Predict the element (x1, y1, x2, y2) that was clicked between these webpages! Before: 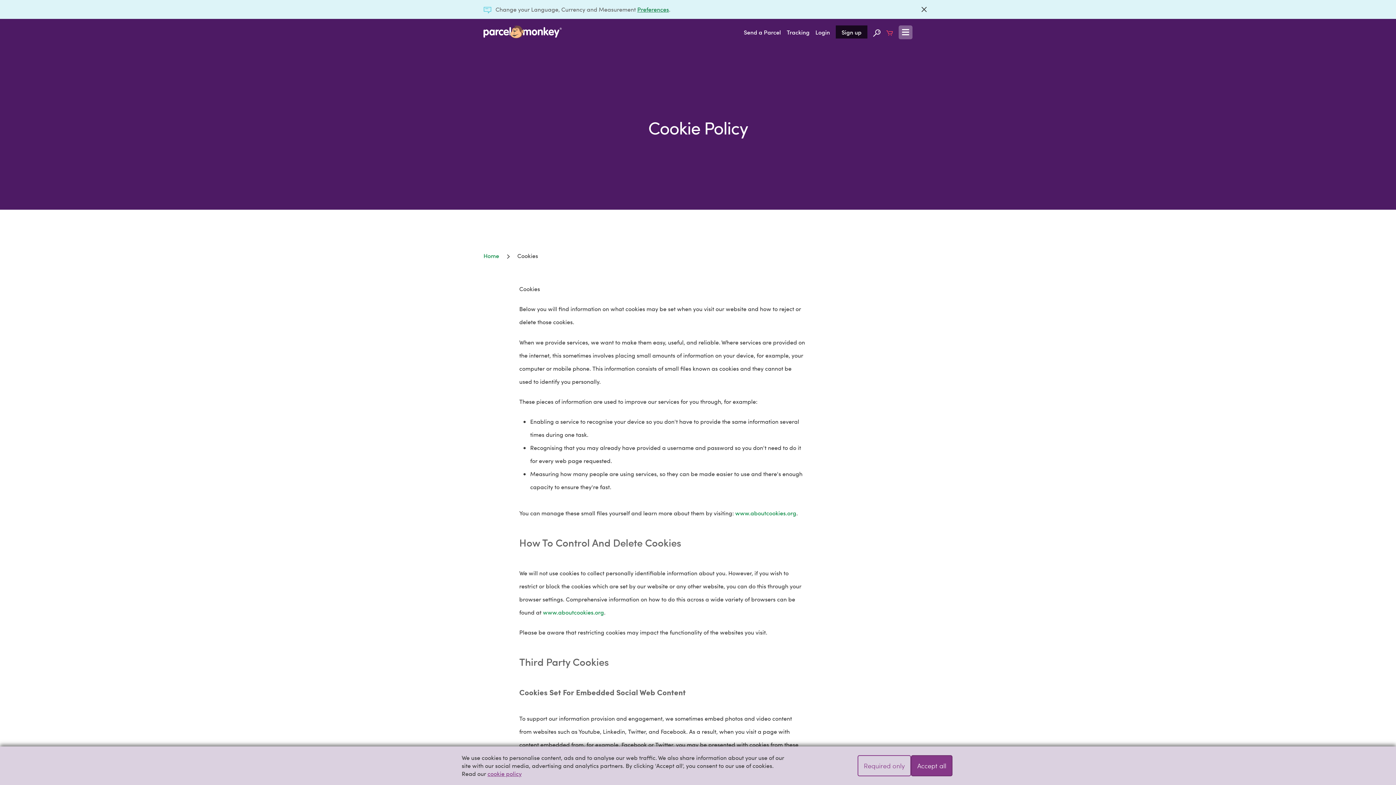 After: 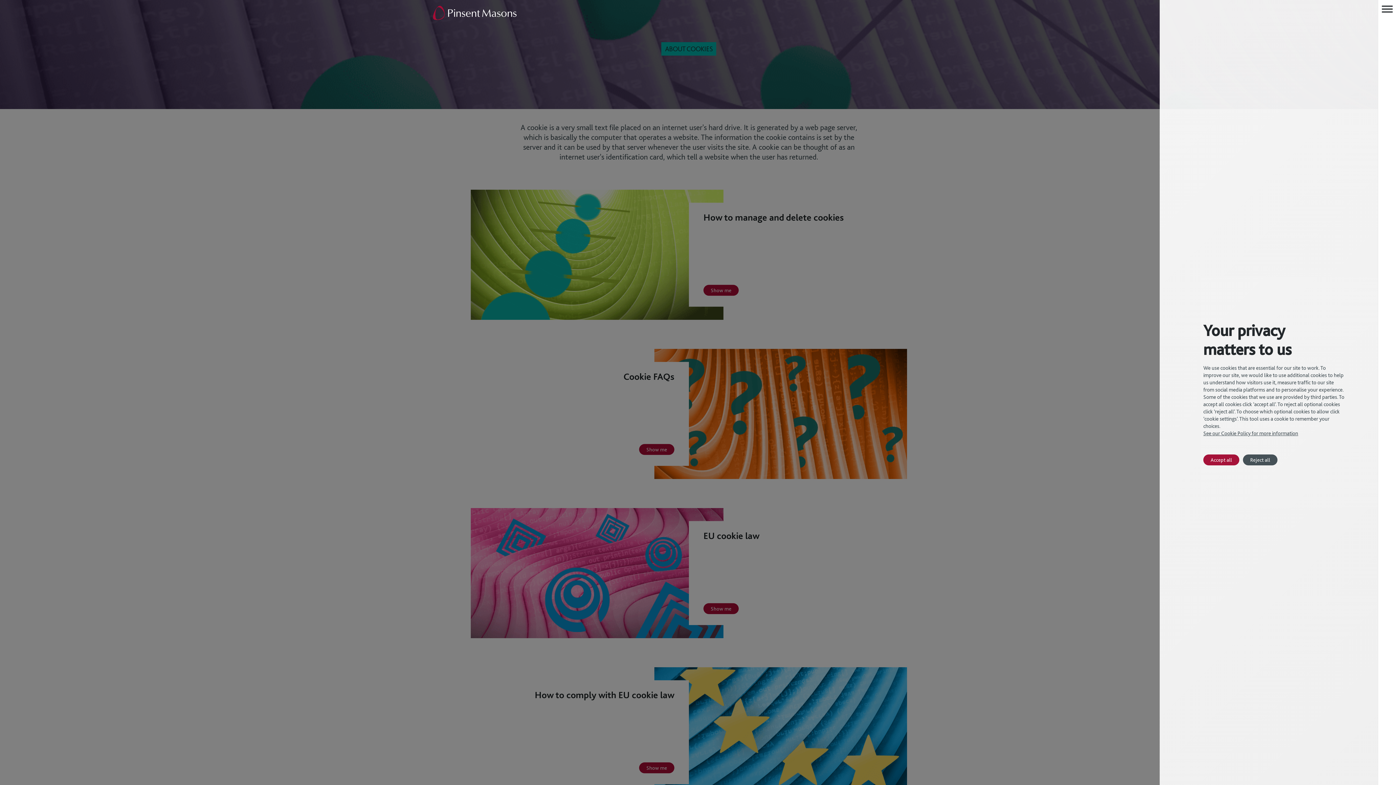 Action: label: www.aboutcookies.org bbox: (735, 509, 796, 517)